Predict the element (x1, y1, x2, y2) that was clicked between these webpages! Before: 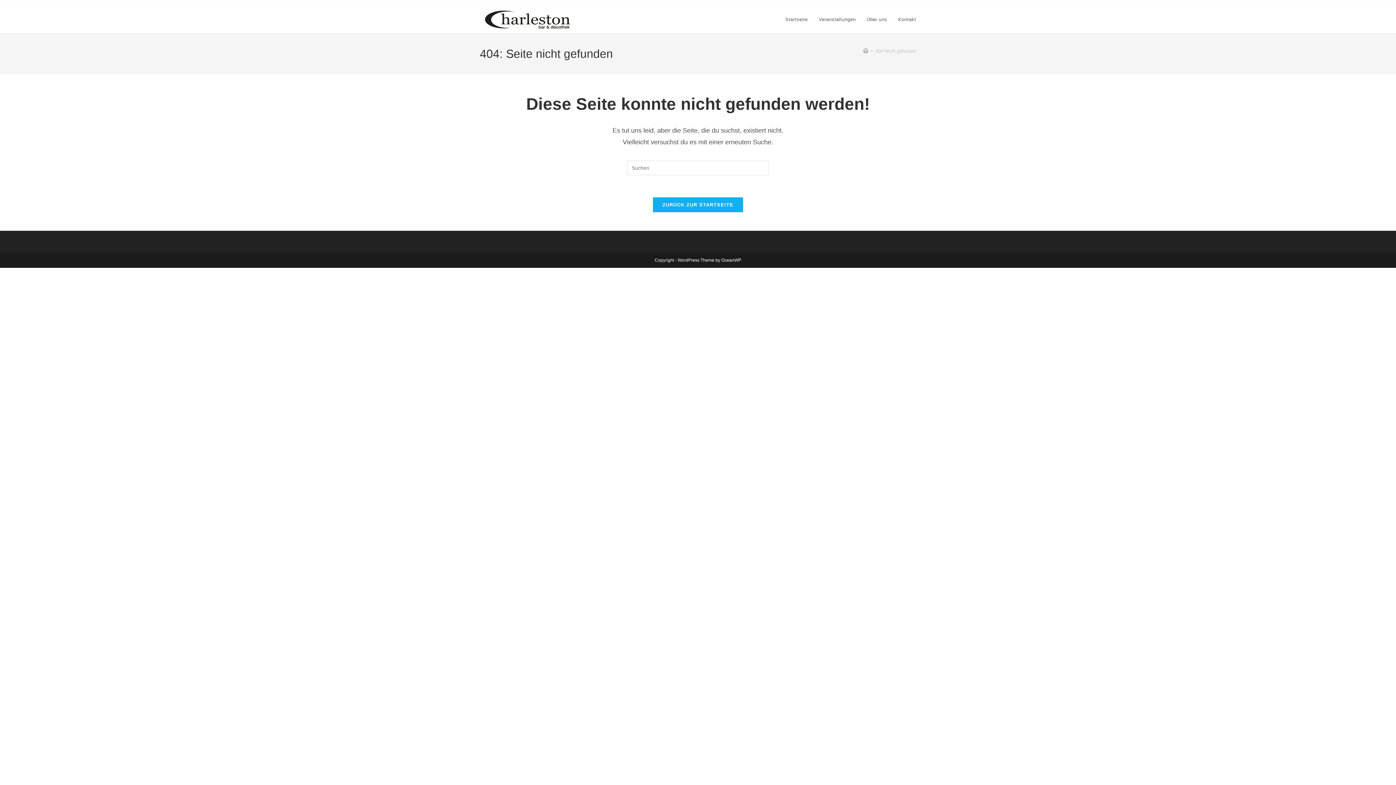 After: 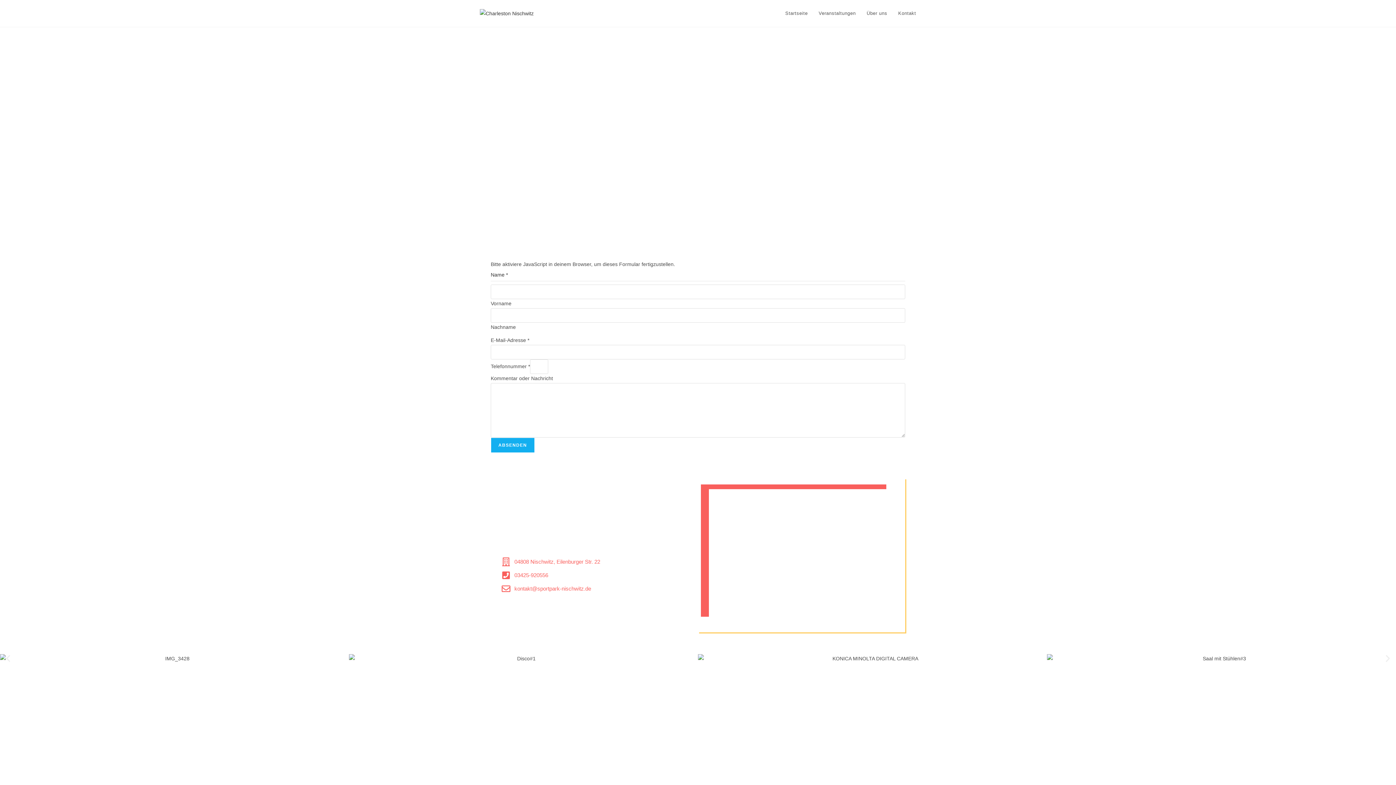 Action: bbox: (893, 6, 921, 33) label: Kontakt